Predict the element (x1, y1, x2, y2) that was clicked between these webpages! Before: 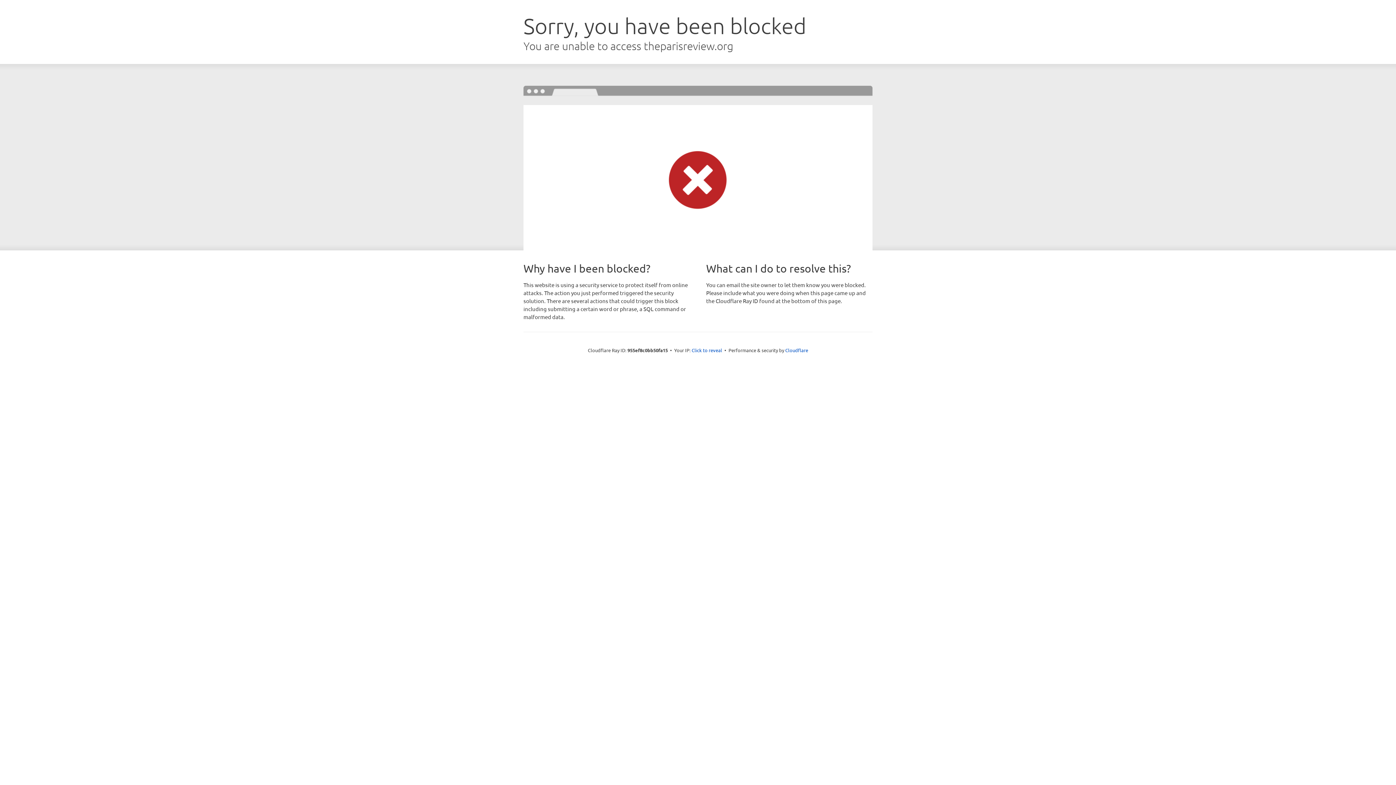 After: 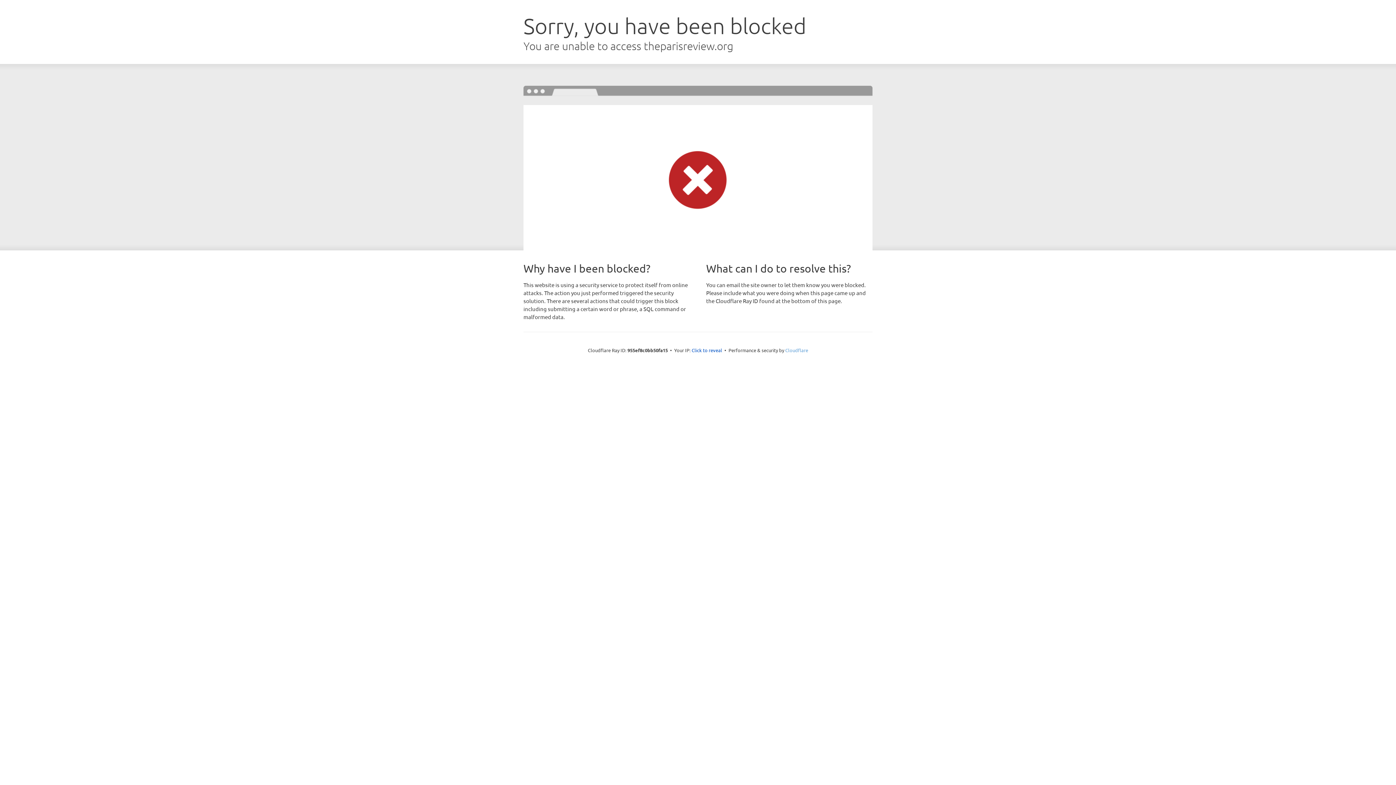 Action: bbox: (785, 347, 808, 353) label: Cloudflare